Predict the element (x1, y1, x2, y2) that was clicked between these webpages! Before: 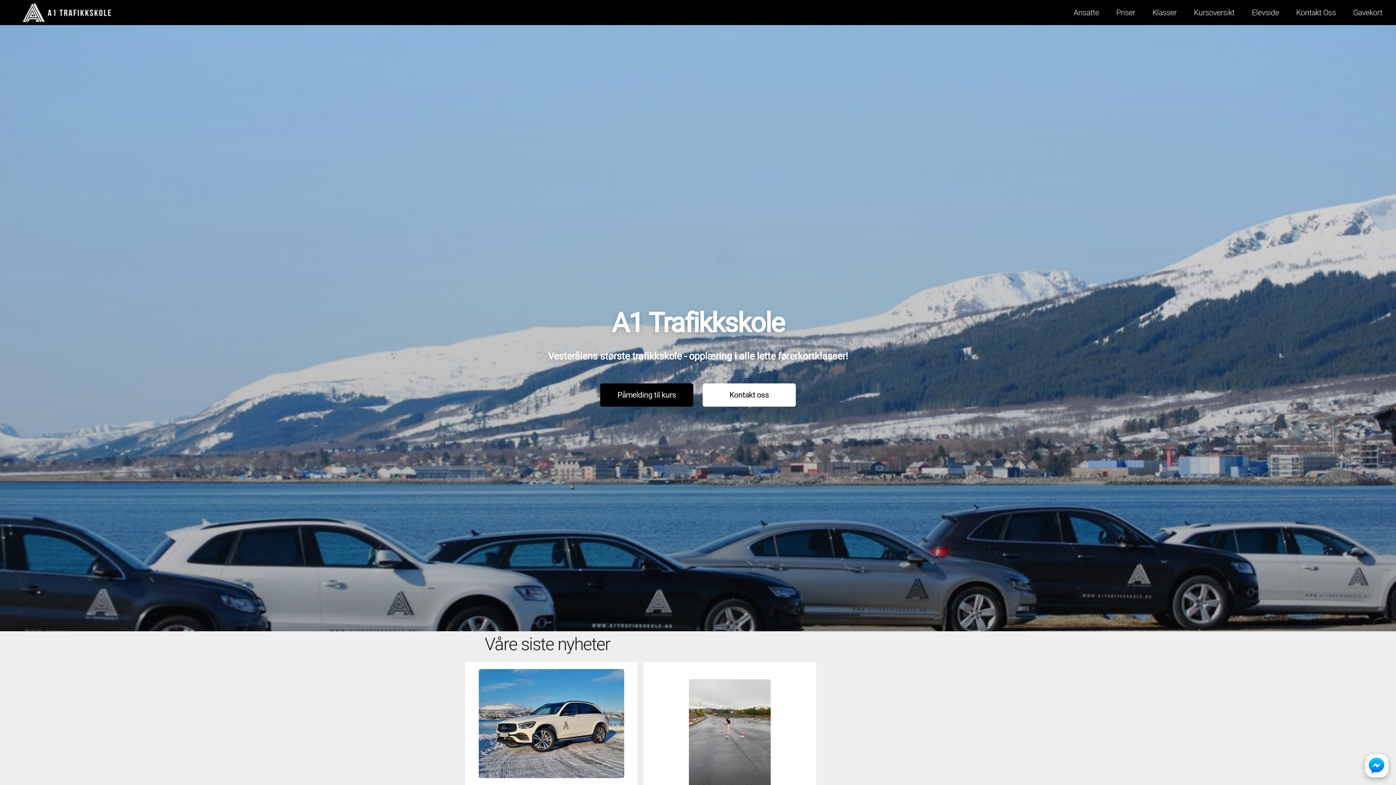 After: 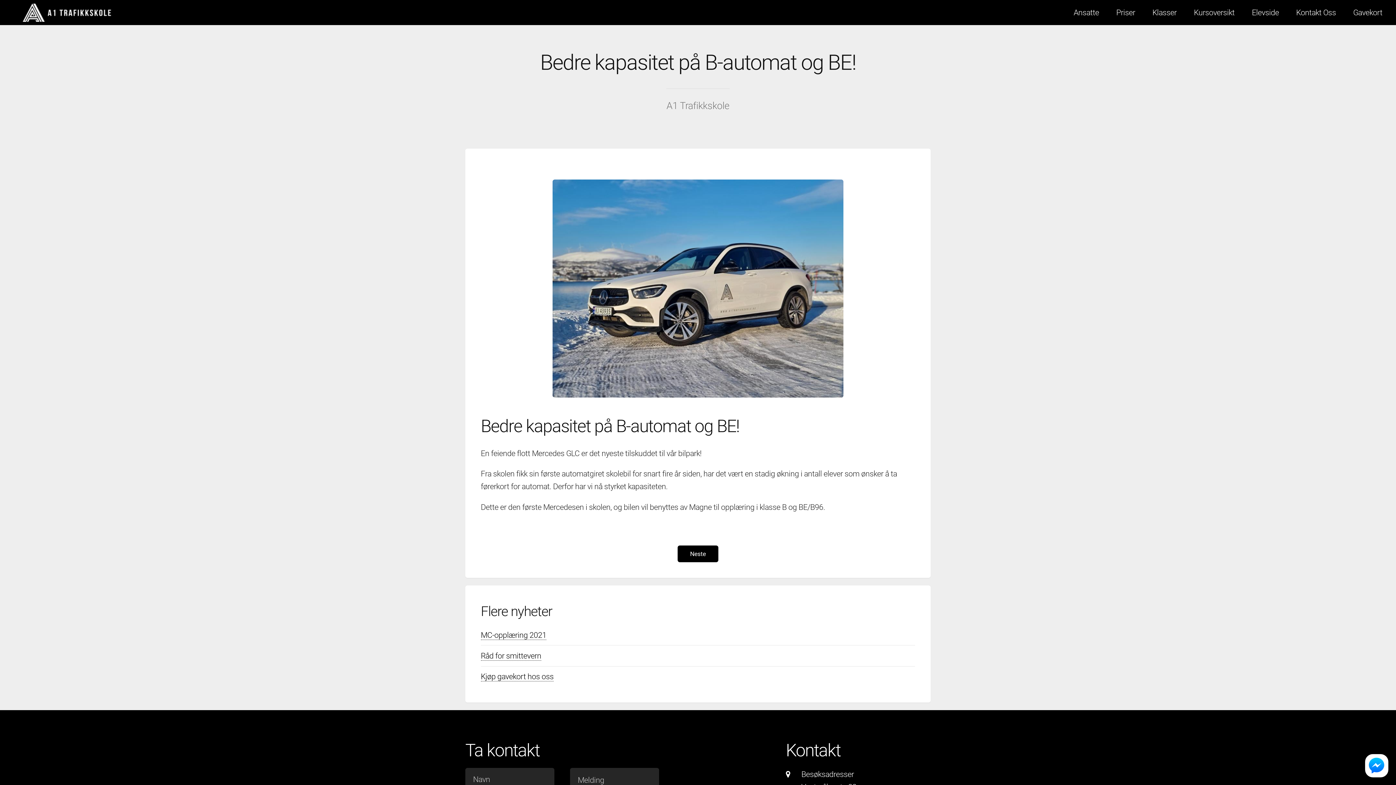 Action: bbox: (472, 669, 630, 778)